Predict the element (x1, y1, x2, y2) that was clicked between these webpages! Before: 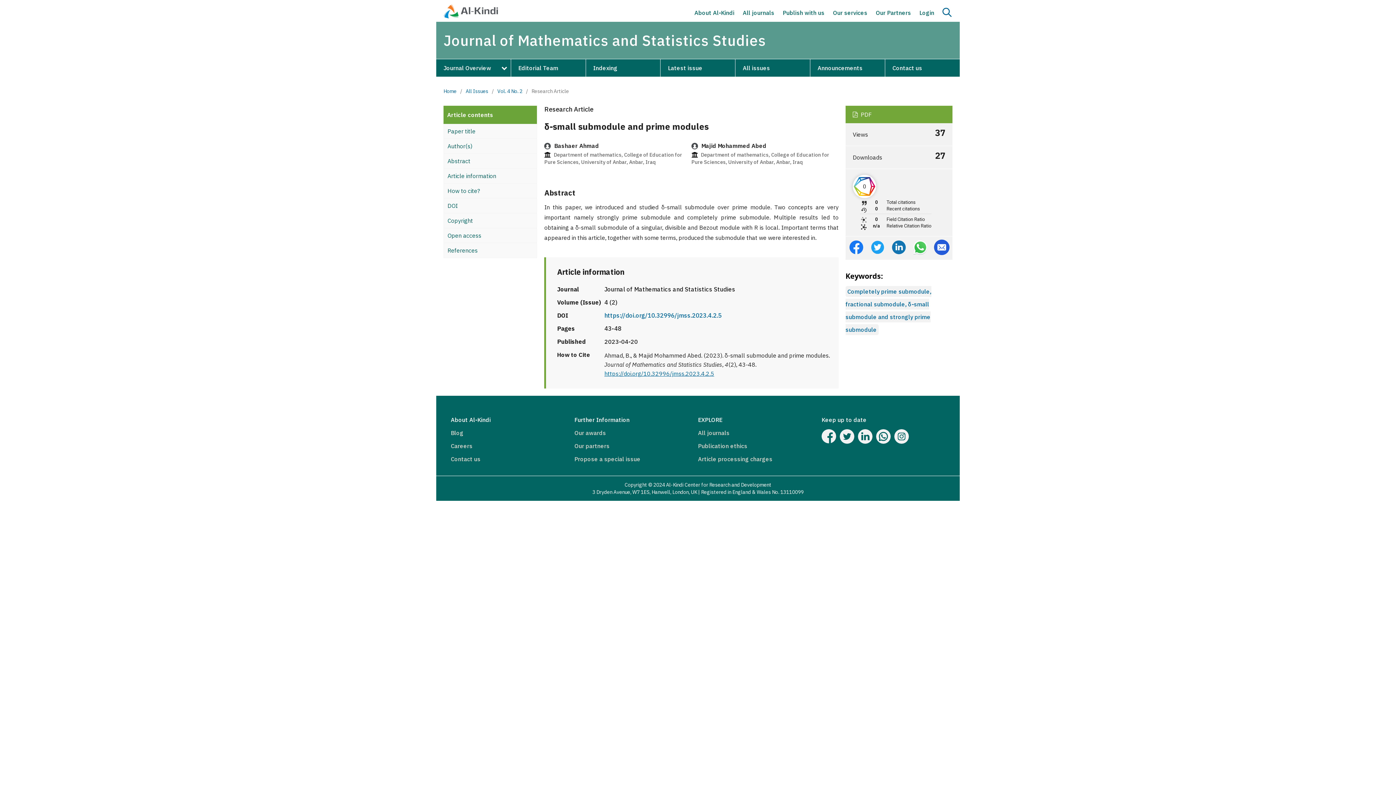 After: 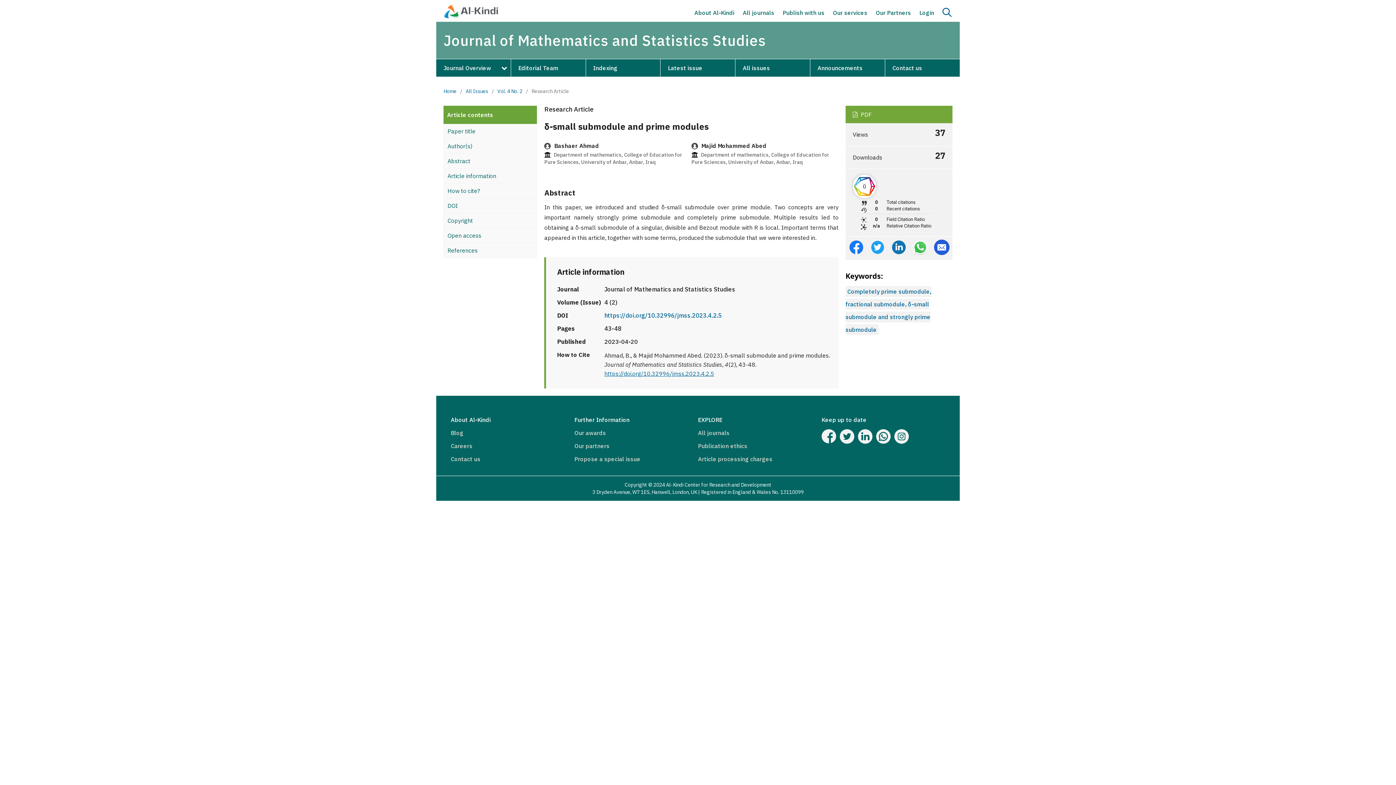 Action: bbox: (876, 438, 890, 445)